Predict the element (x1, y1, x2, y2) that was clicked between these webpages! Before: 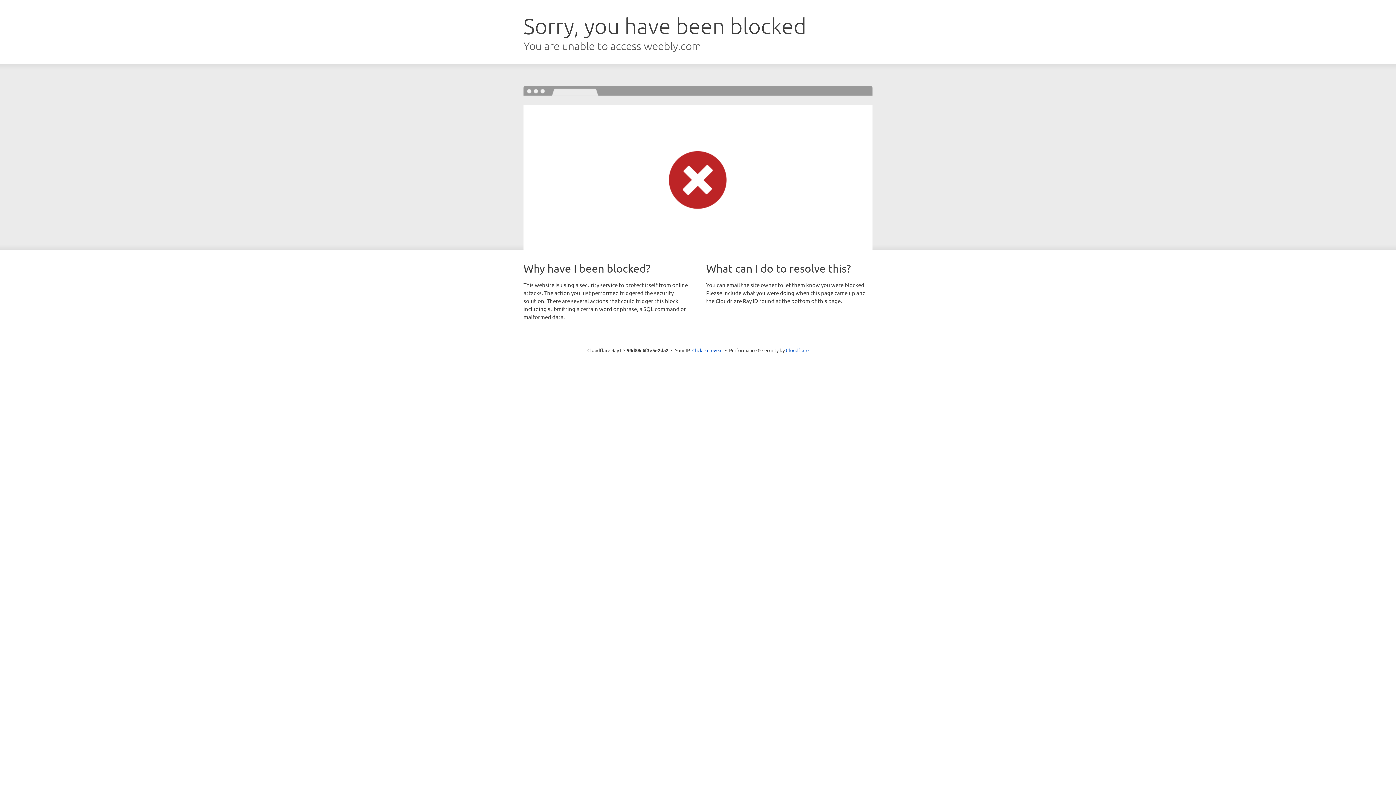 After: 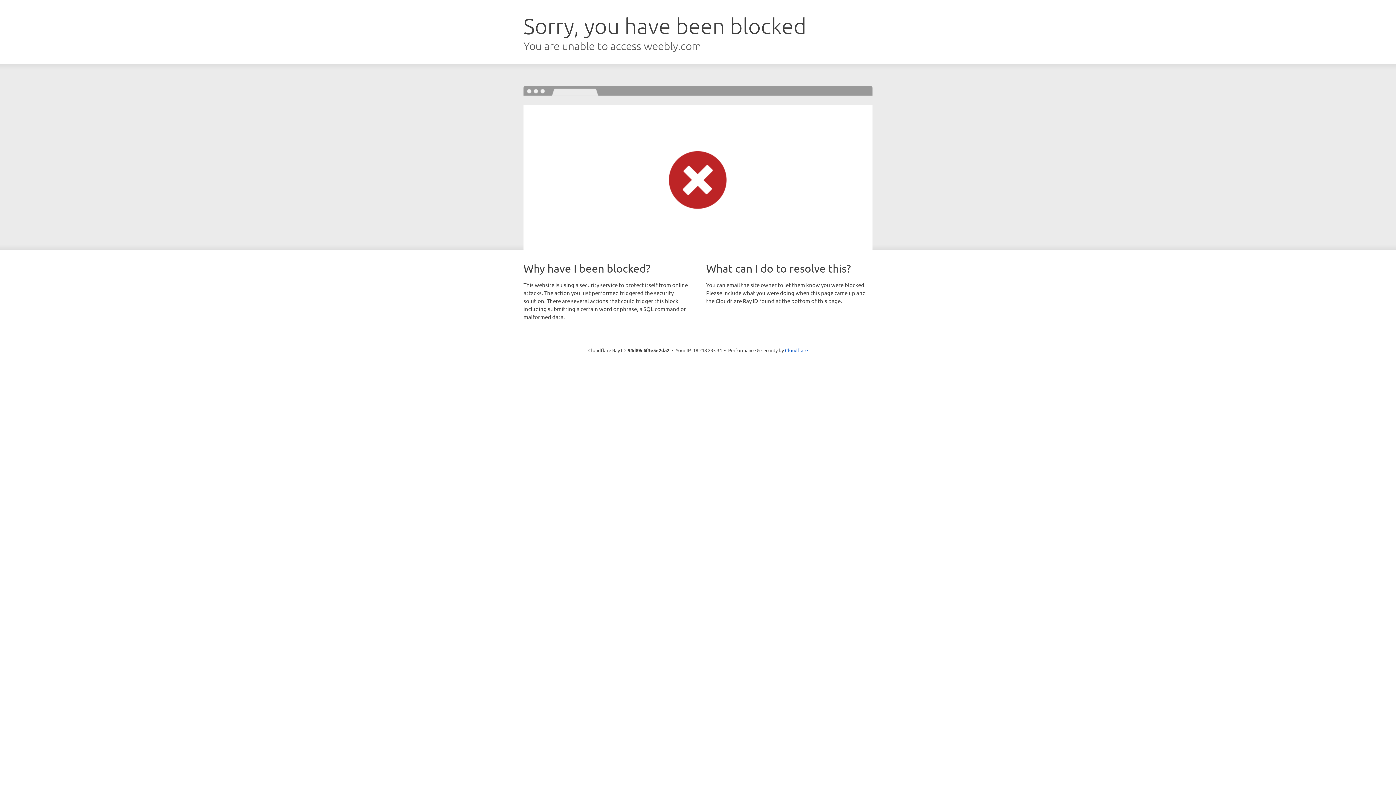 Action: bbox: (692, 346, 722, 353) label: Click to reveal